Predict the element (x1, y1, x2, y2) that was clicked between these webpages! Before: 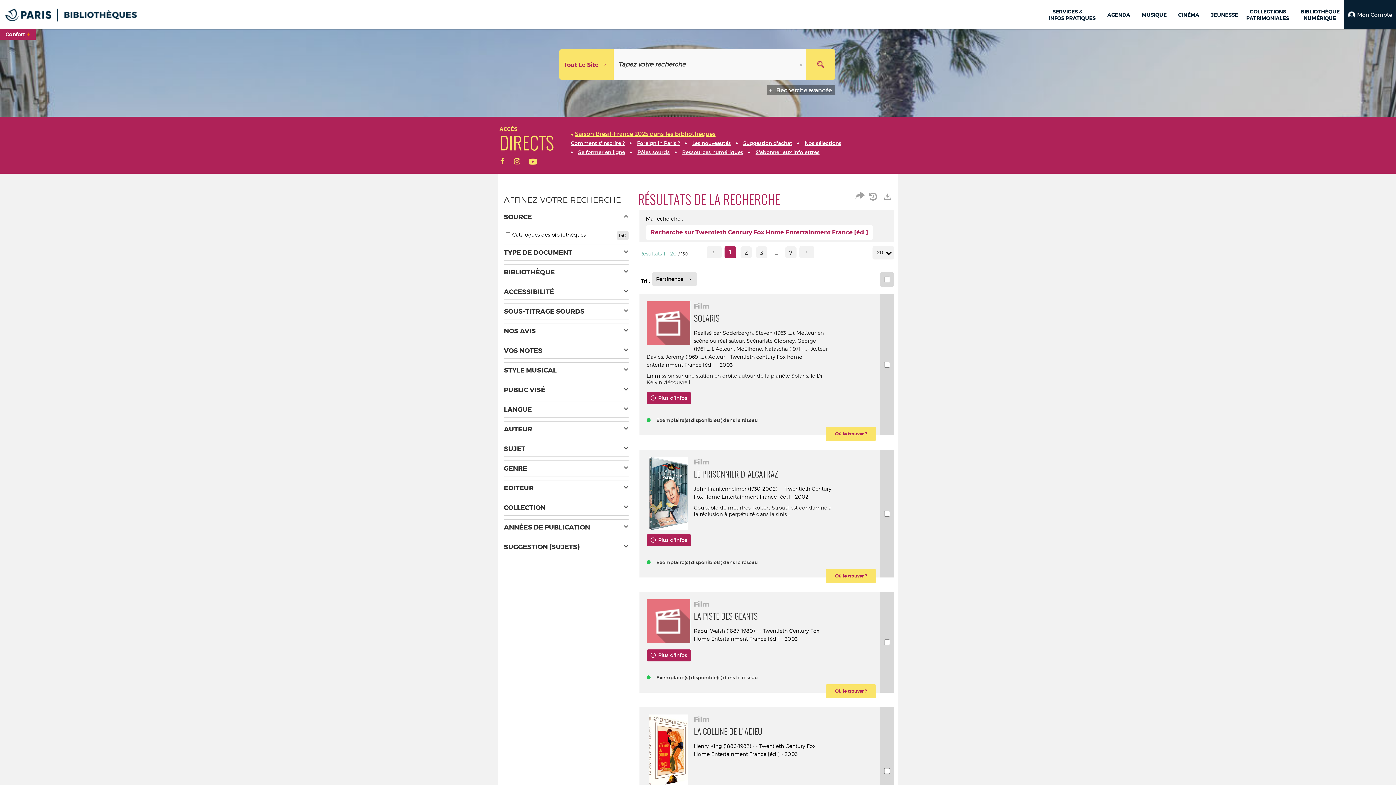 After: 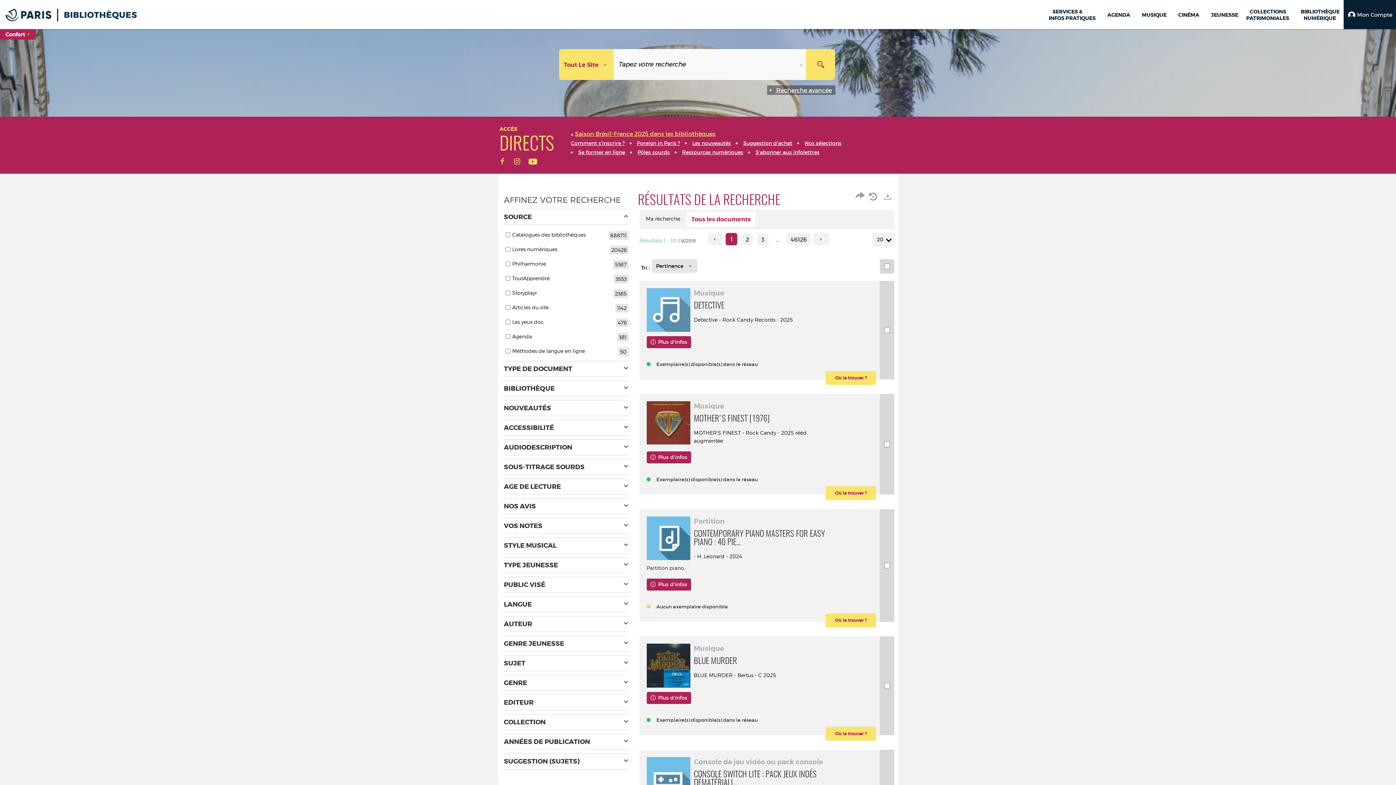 Action: label: Lancer la recherche sur le périmètre Tout le site bbox: (806, 49, 835, 80)